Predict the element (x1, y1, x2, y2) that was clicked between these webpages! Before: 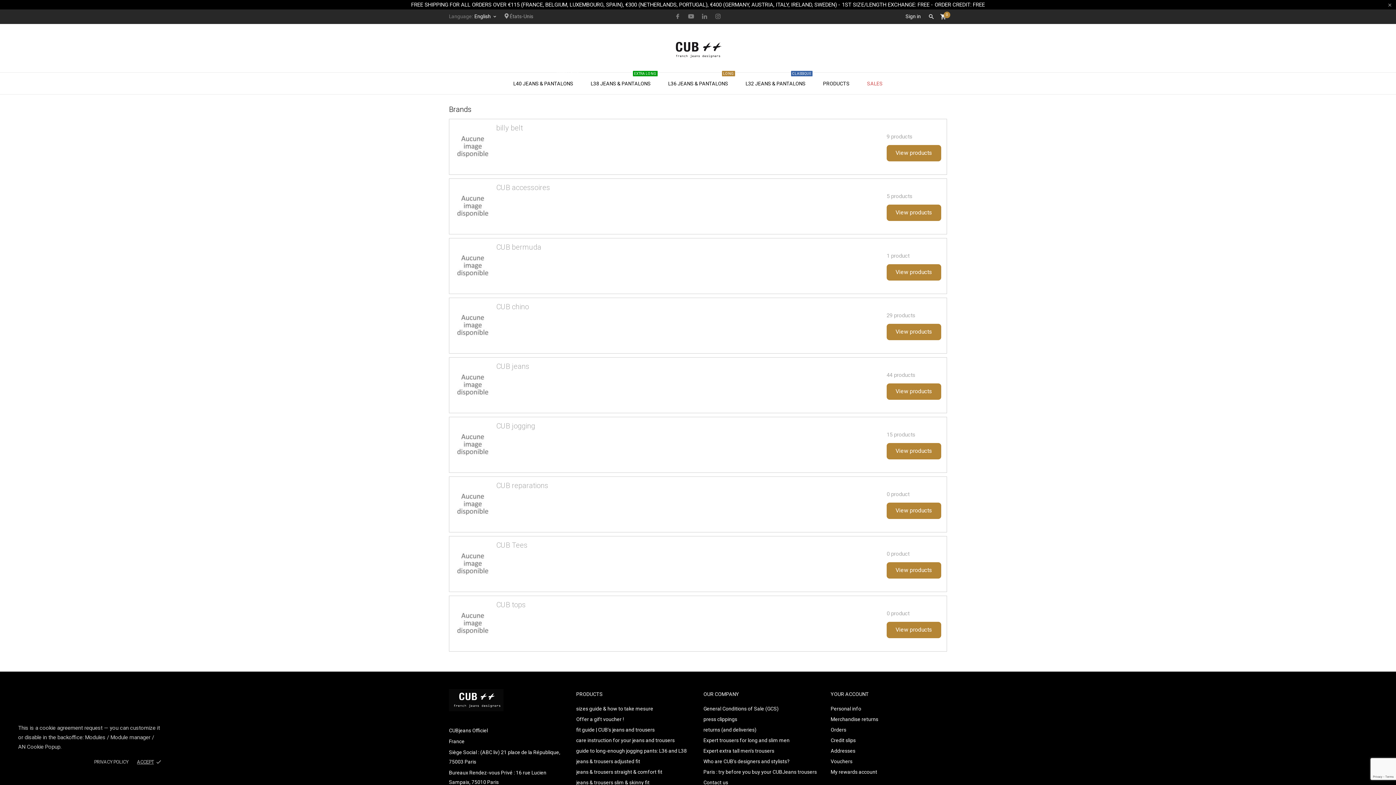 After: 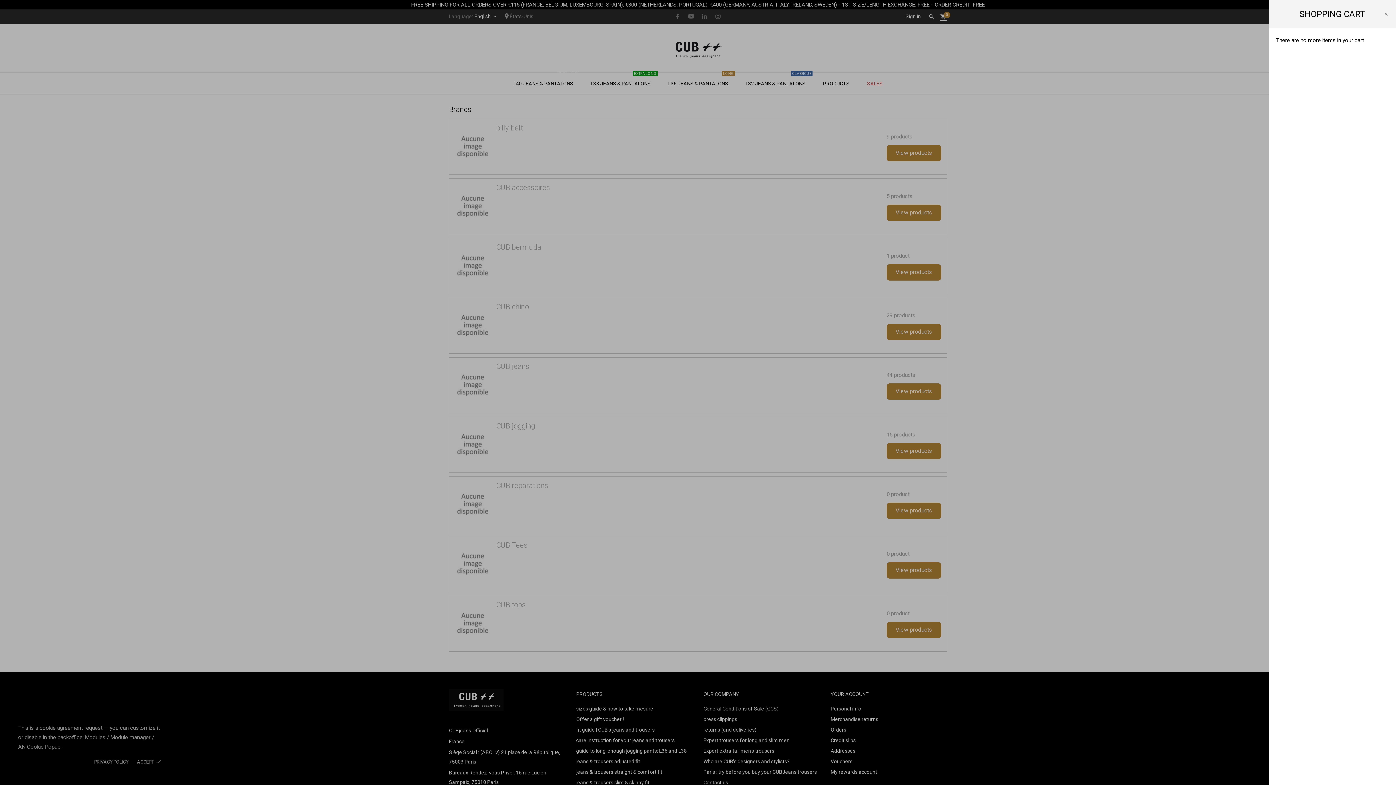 Action: bbox: (940, 13, 946, 20) label: shopping_cart
0